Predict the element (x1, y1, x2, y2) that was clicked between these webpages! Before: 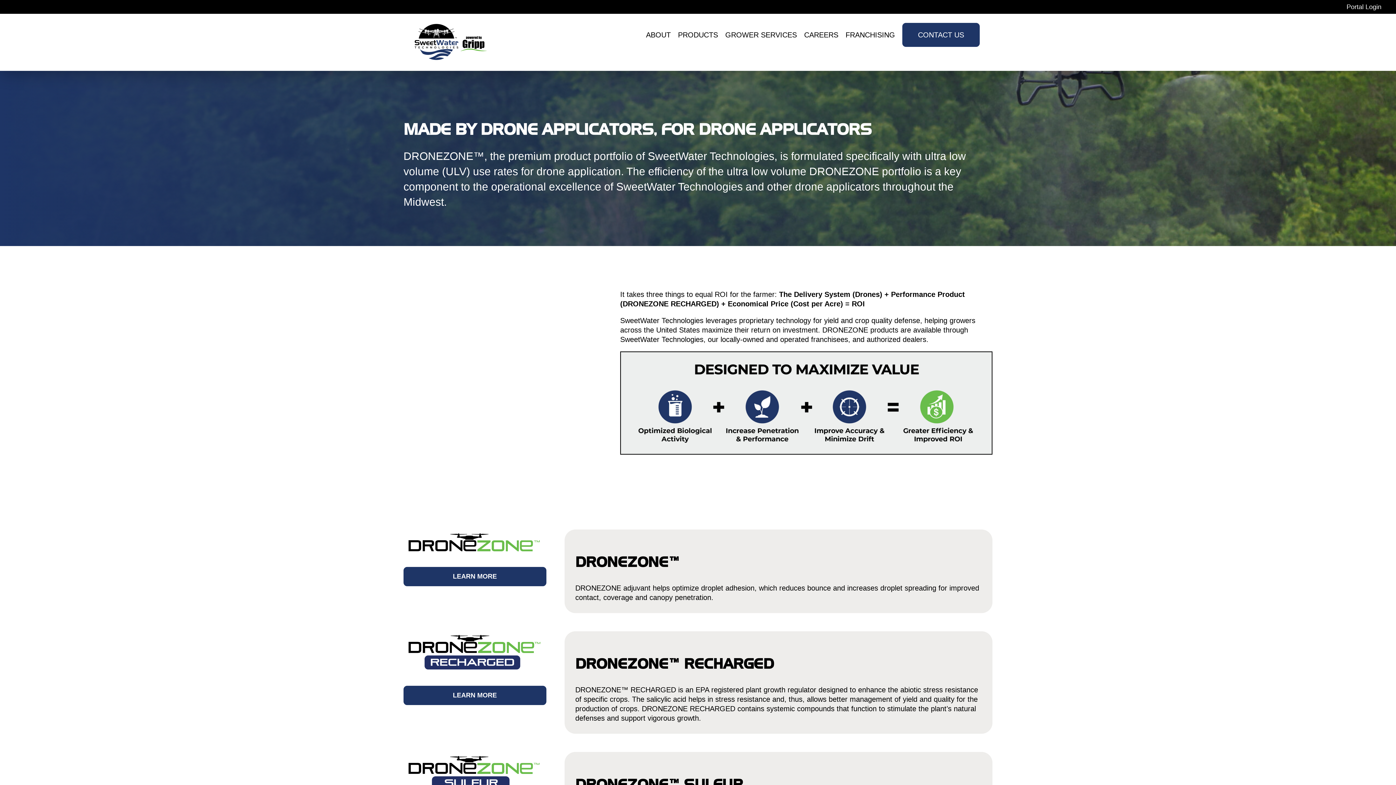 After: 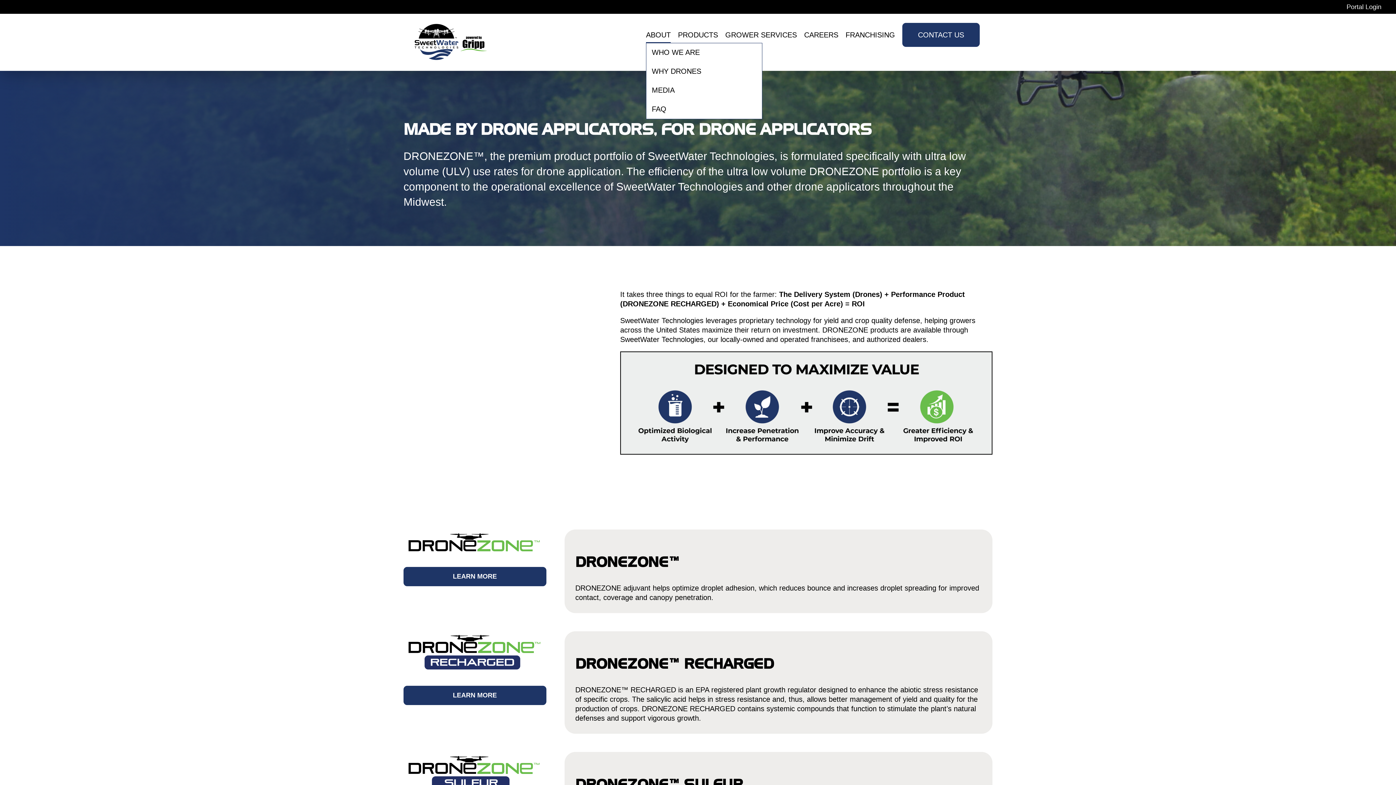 Action: label: ABOUT bbox: (646, 27, 670, 42)